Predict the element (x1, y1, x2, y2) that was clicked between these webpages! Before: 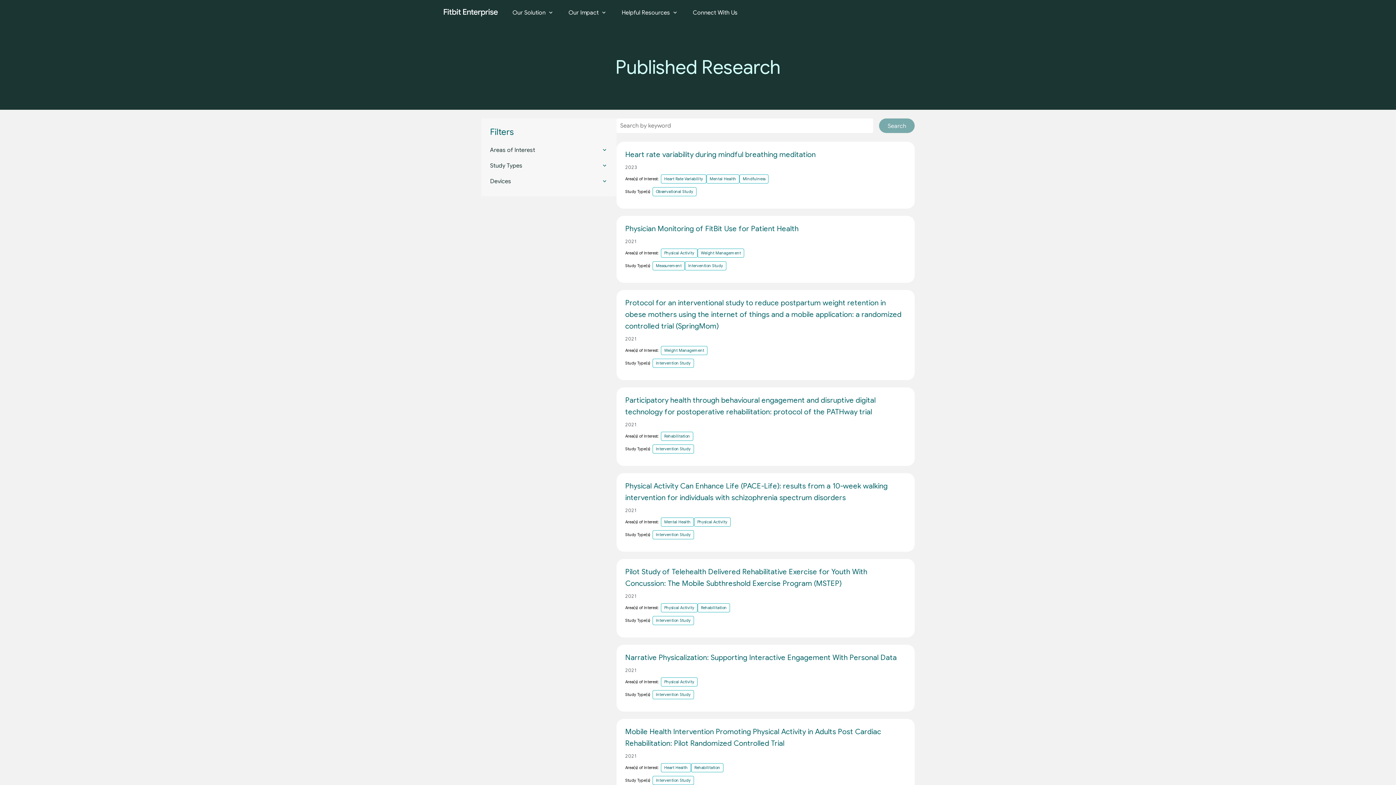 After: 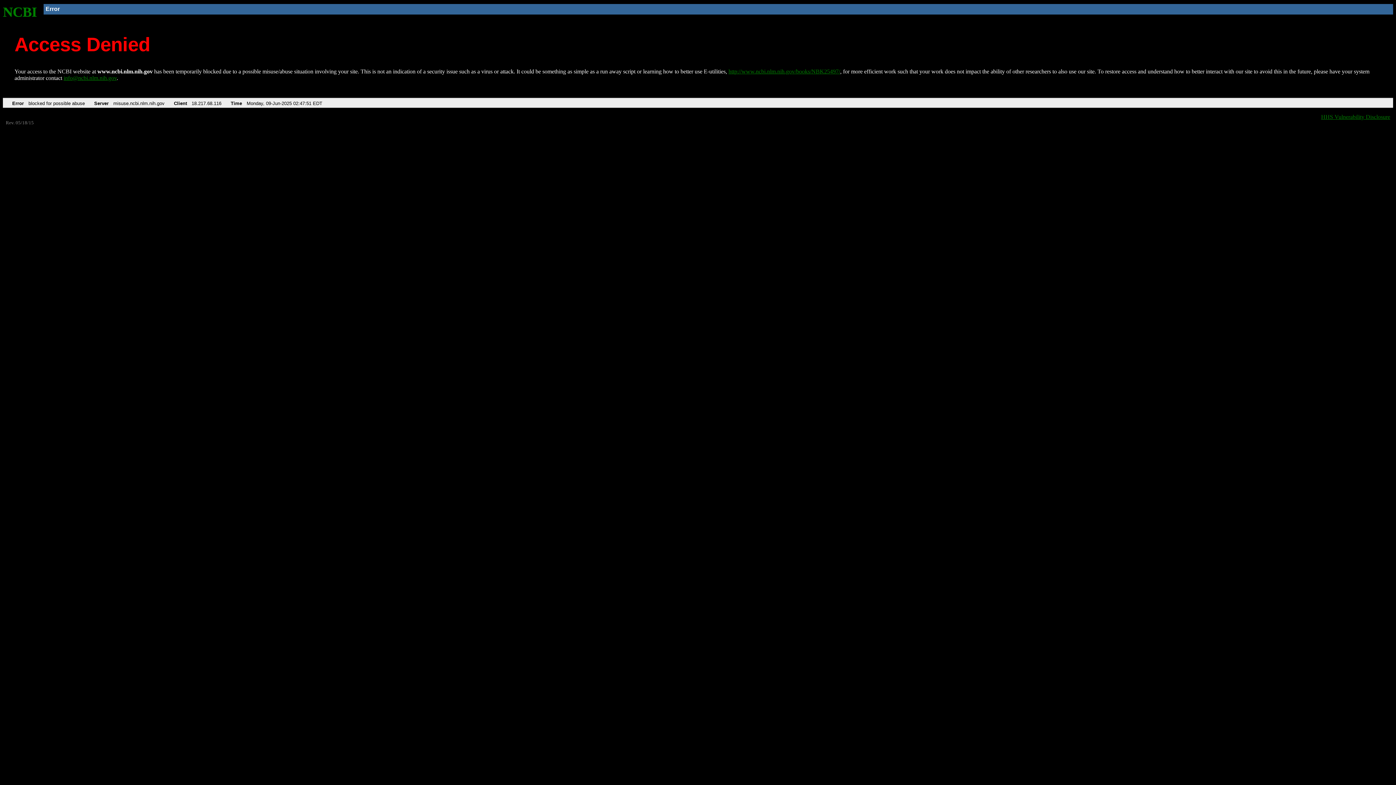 Action: label: Protocol for an interventional study to reduce postpartum weight retention in obese mothers using the internet of things and a mobile application: a randomized controlled trial (SpringMom) bbox: (625, 294, 906, 332)